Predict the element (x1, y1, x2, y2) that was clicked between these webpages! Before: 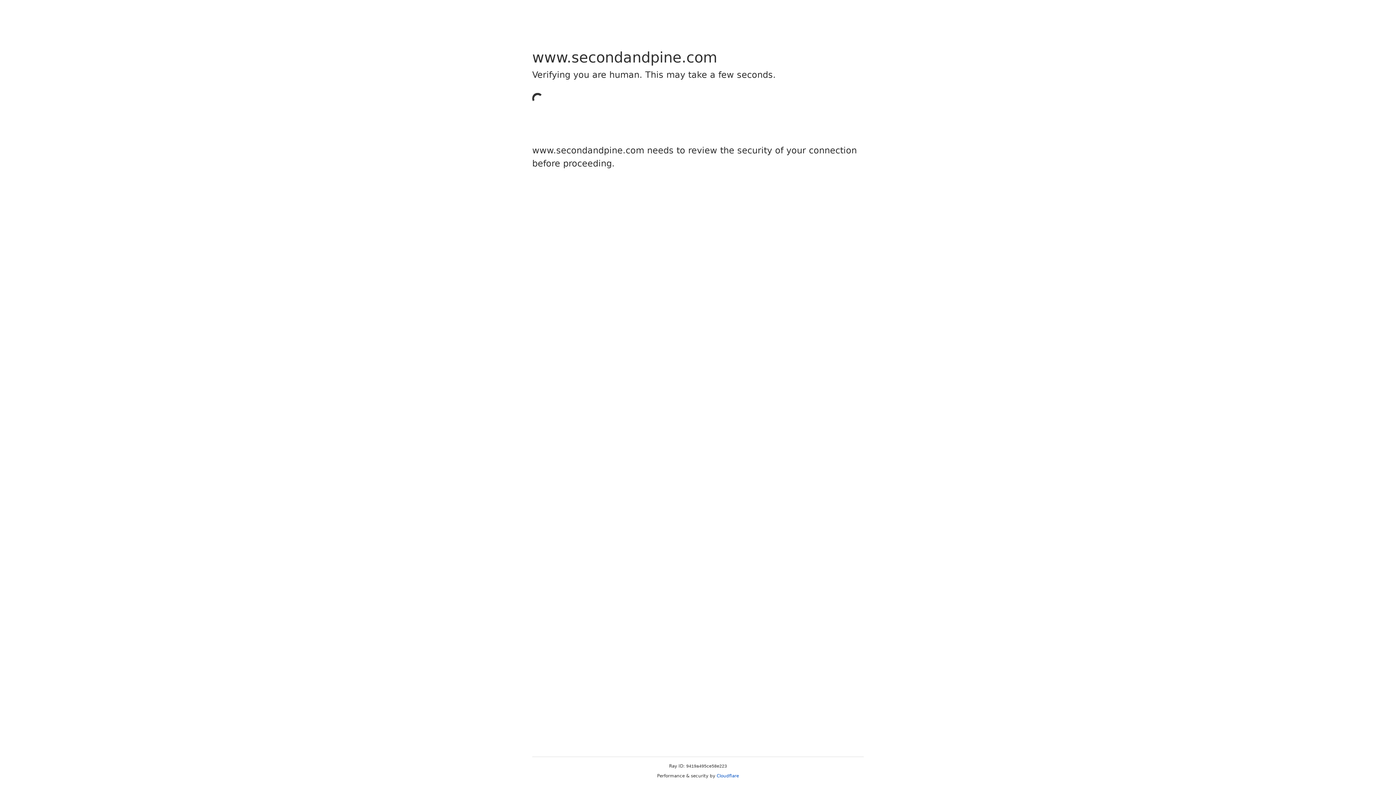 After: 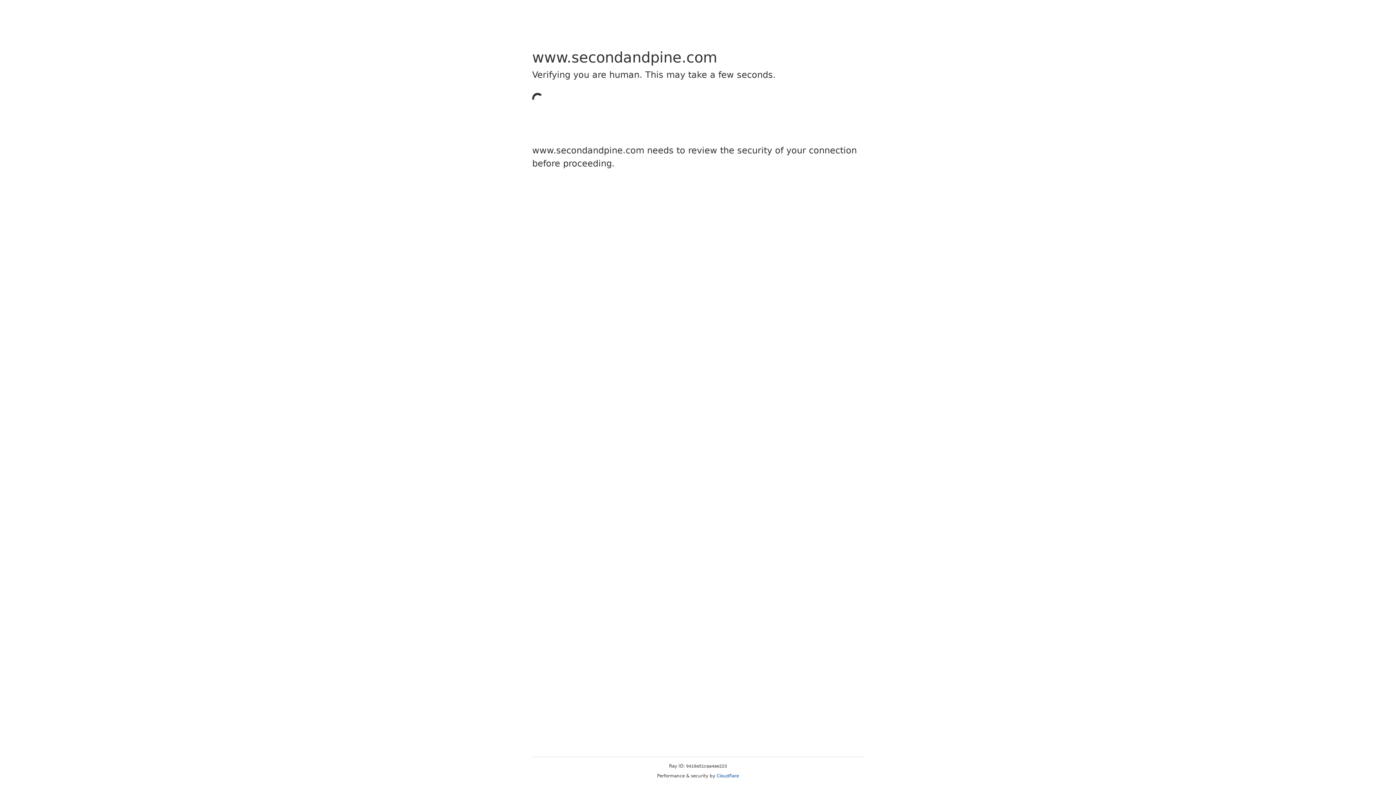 Action: label: Cloudflare bbox: (716, 773, 739, 778)